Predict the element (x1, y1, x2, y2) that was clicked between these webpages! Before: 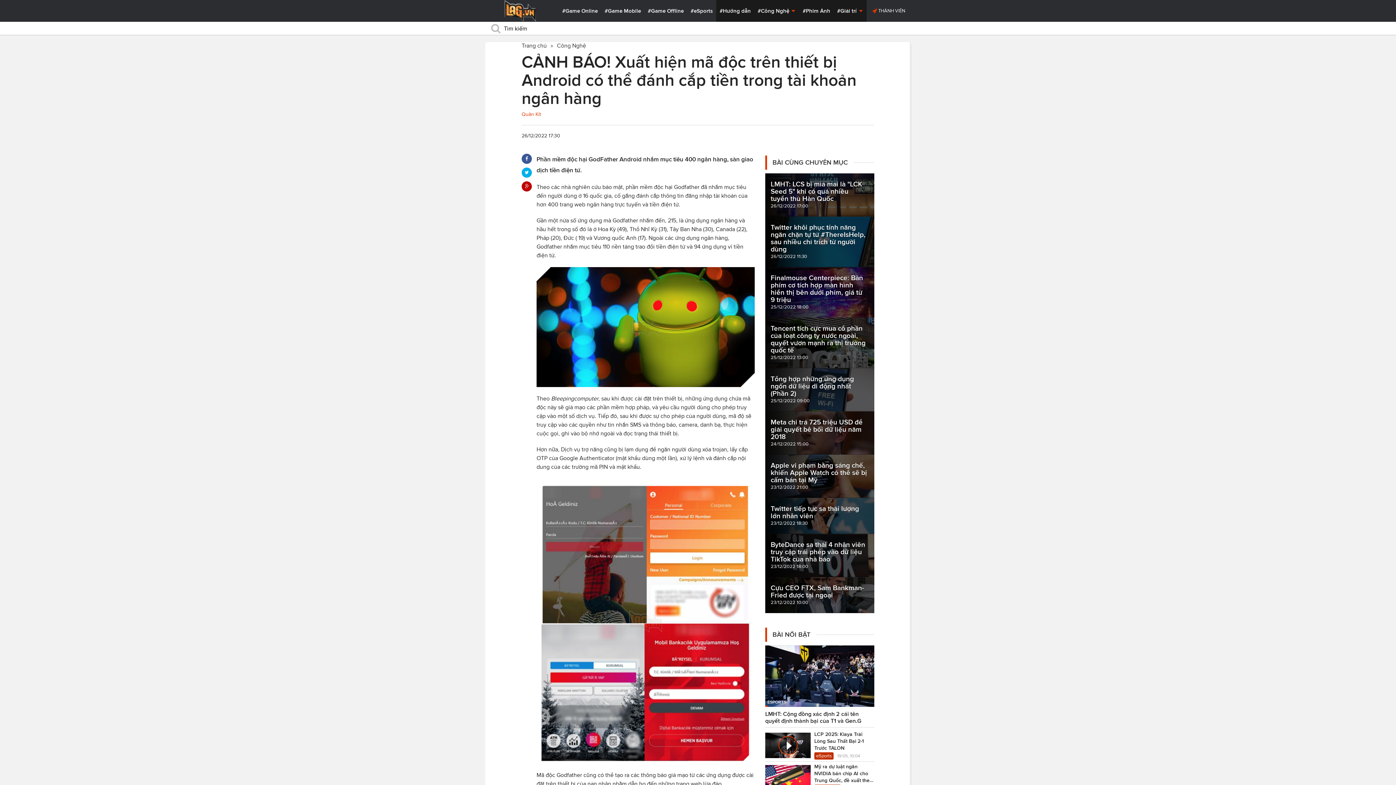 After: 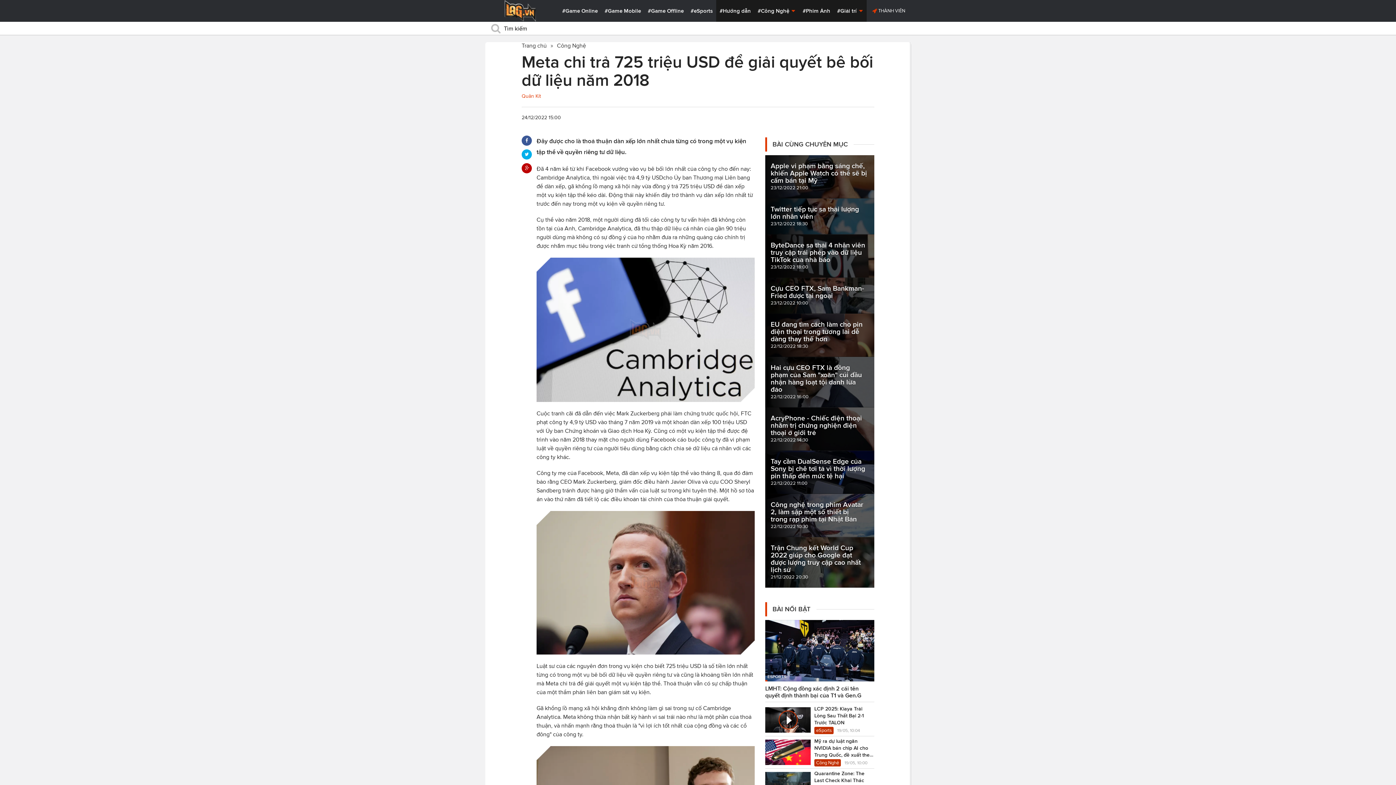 Action: bbox: (765, 411, 874, 454) label: Meta chi trả 725 triệu USD để giải quyết bê bối dữ liệu năm 2018

24/12/2022 15:00